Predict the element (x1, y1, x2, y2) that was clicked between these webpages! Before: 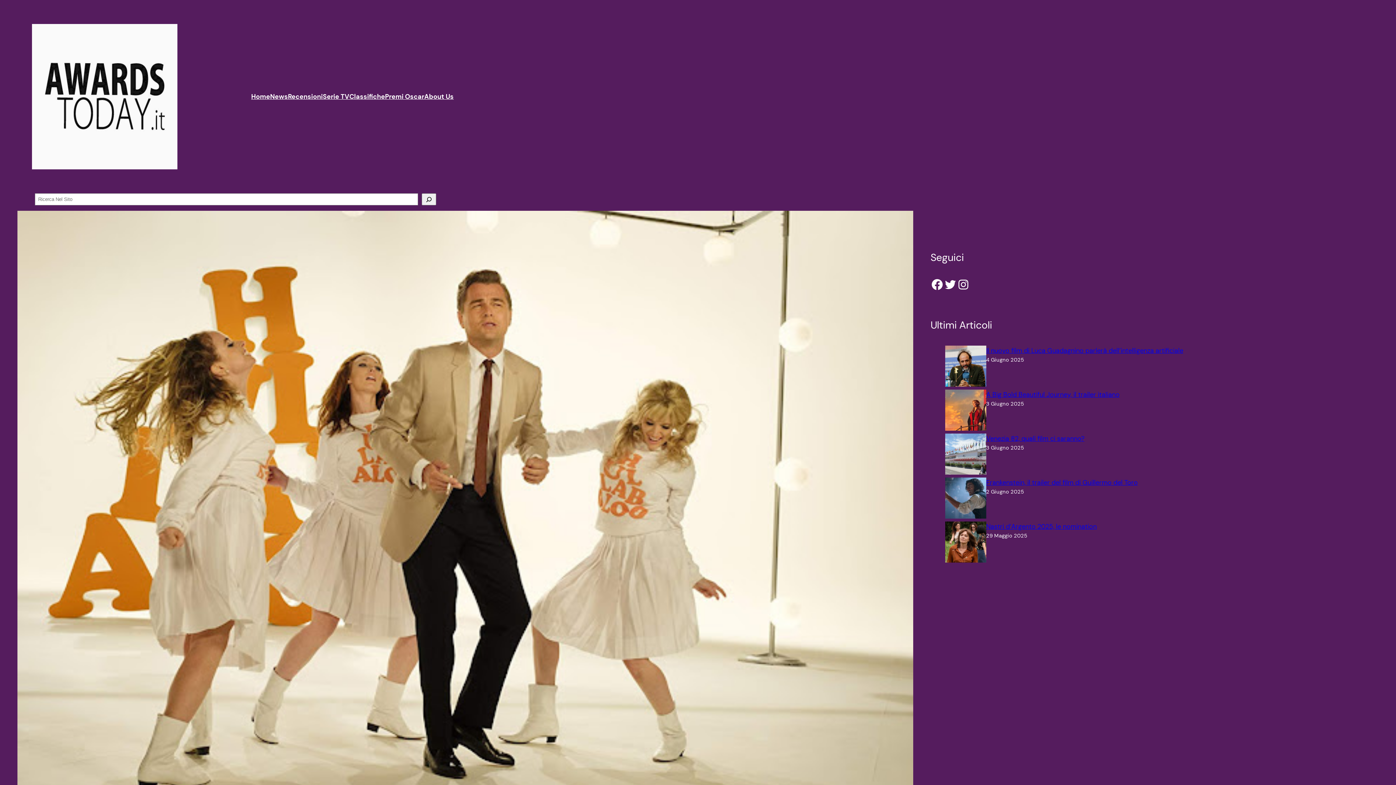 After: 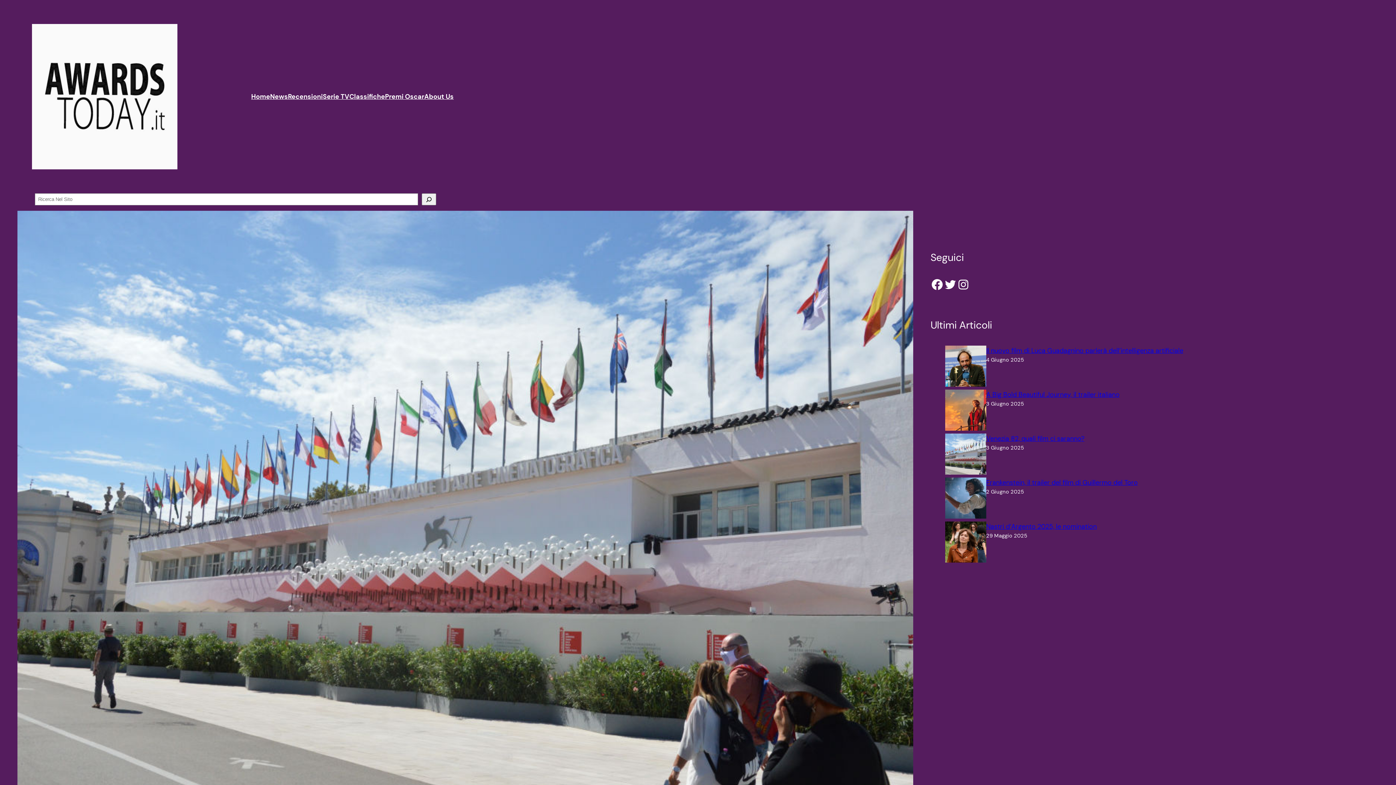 Action: bbox: (986, 434, 1084, 443) label: Venezia 82, quali film ci saranno?